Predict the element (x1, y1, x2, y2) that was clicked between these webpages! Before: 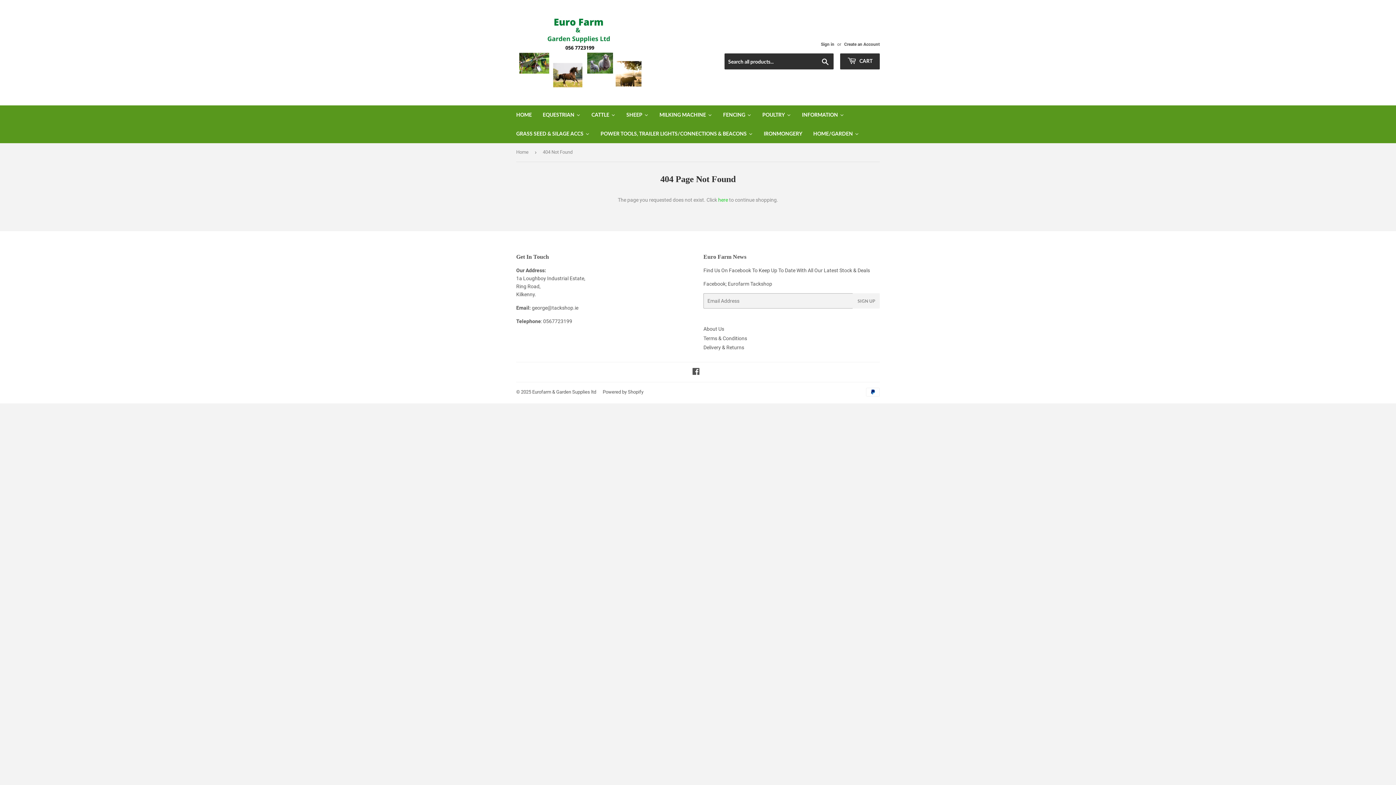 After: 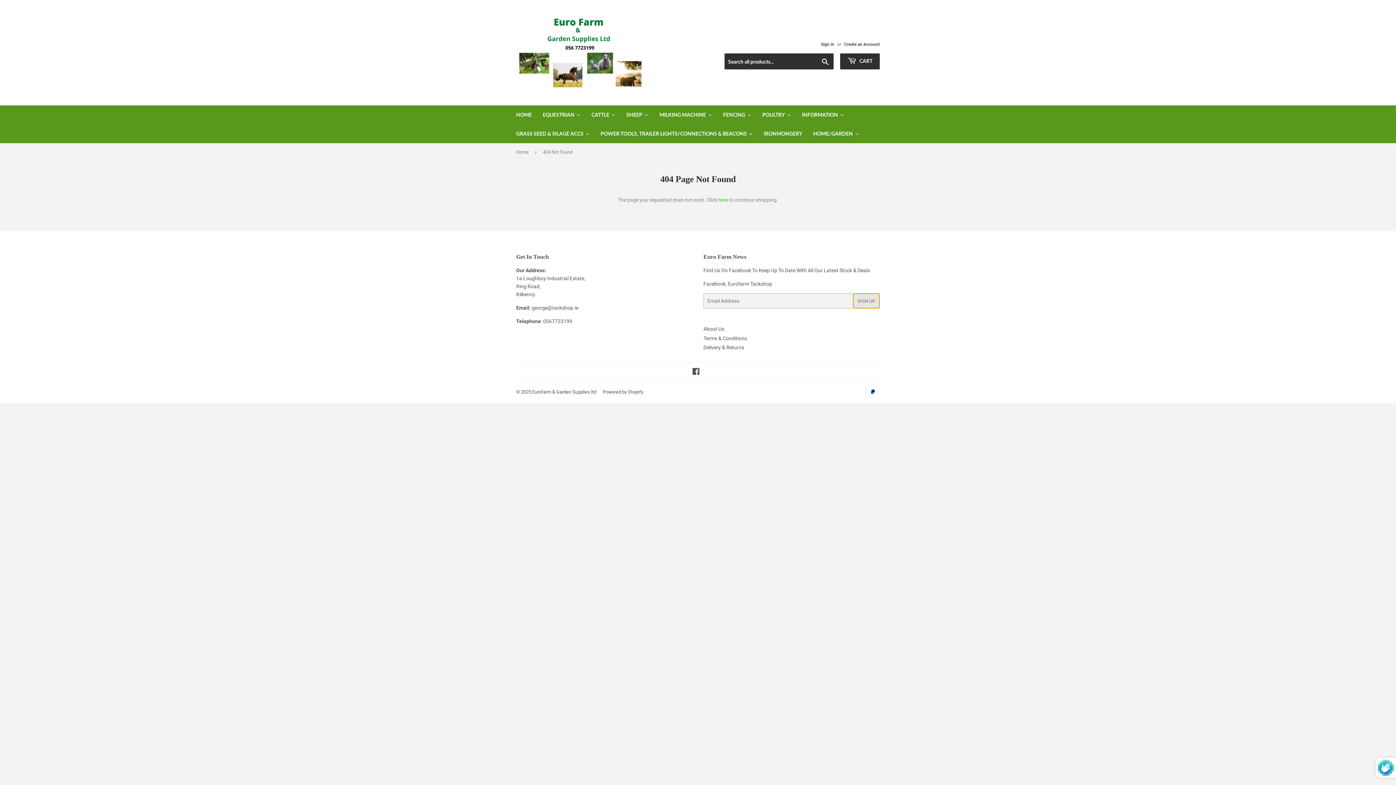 Action: bbox: (853, 293, 880, 308) label: SIGN UP